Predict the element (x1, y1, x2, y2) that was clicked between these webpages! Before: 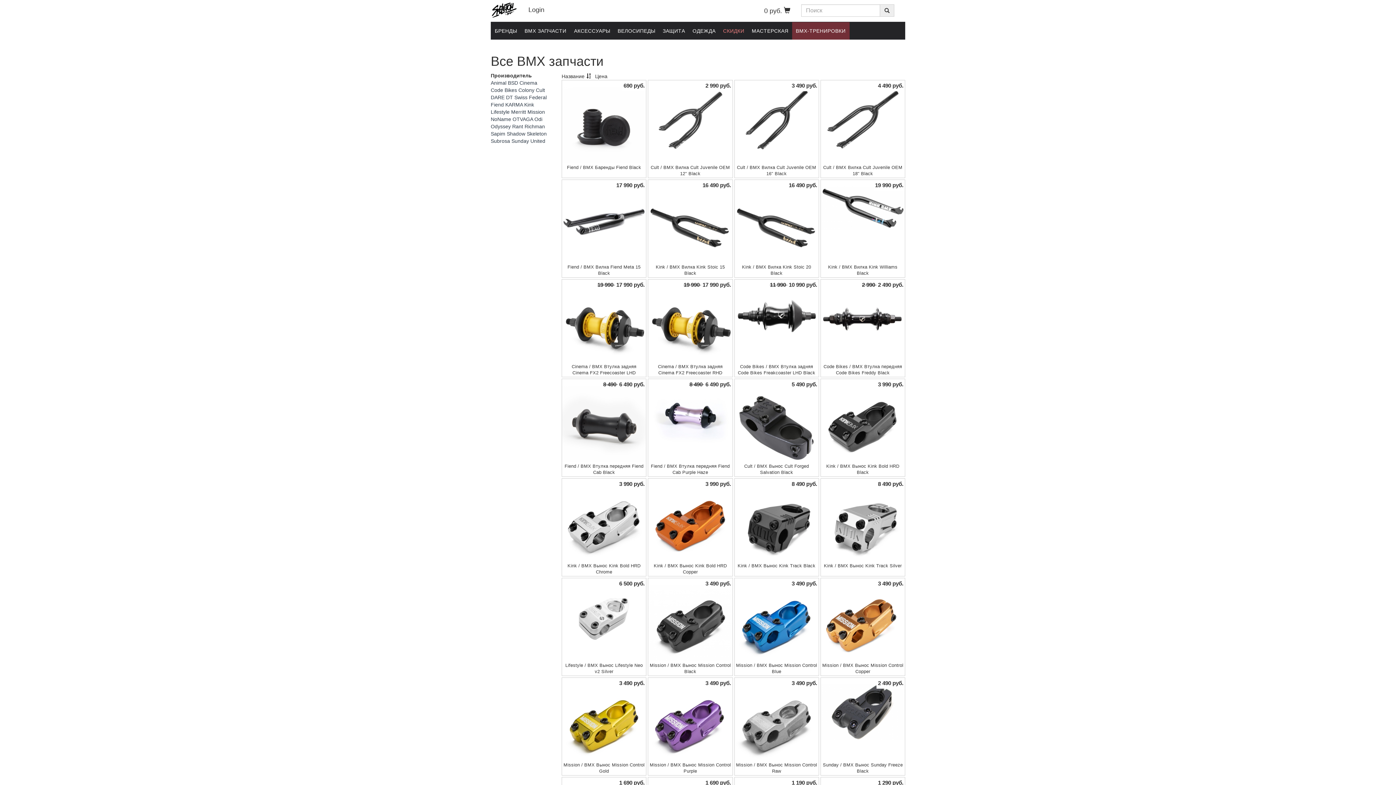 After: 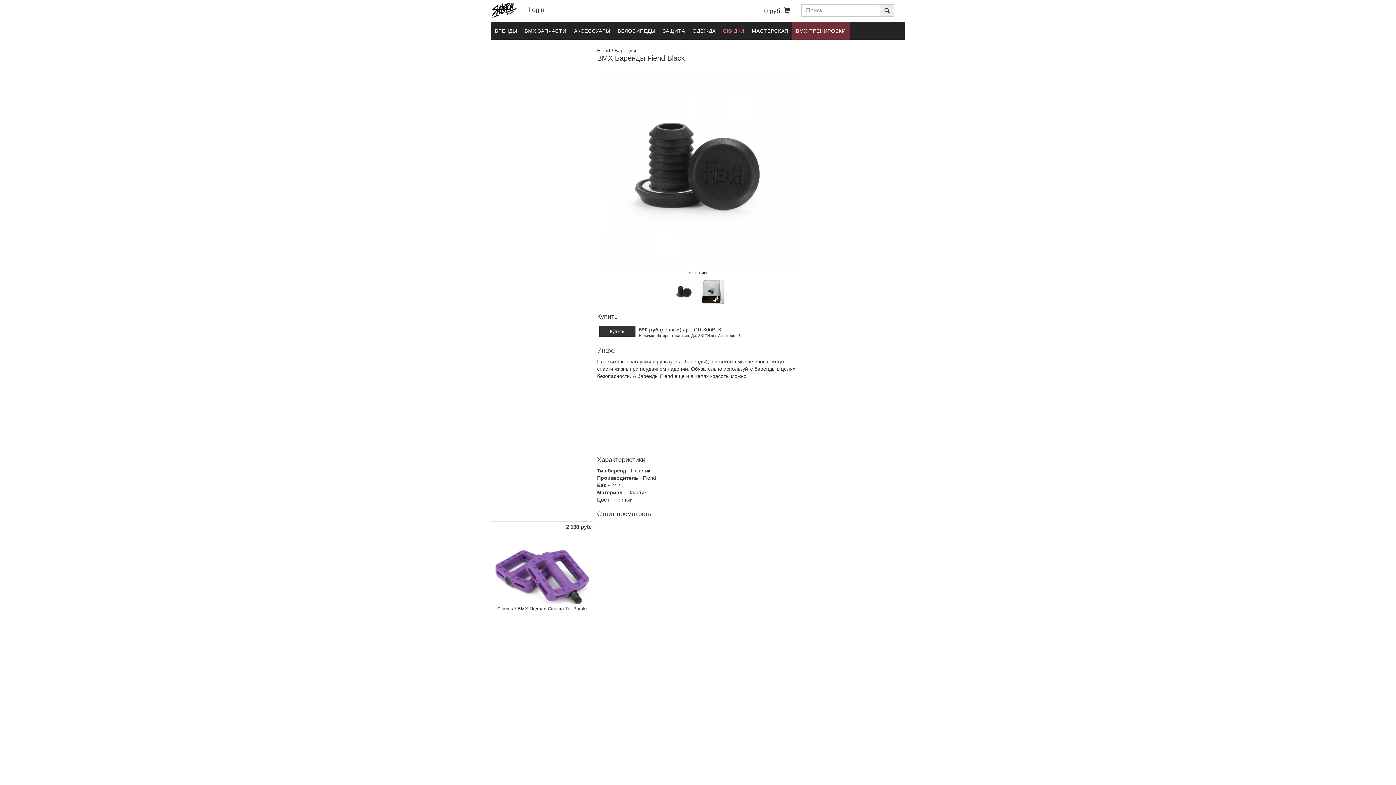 Action: bbox: (583, 165, 641, 170) label: BMX Баренды Fiend Black